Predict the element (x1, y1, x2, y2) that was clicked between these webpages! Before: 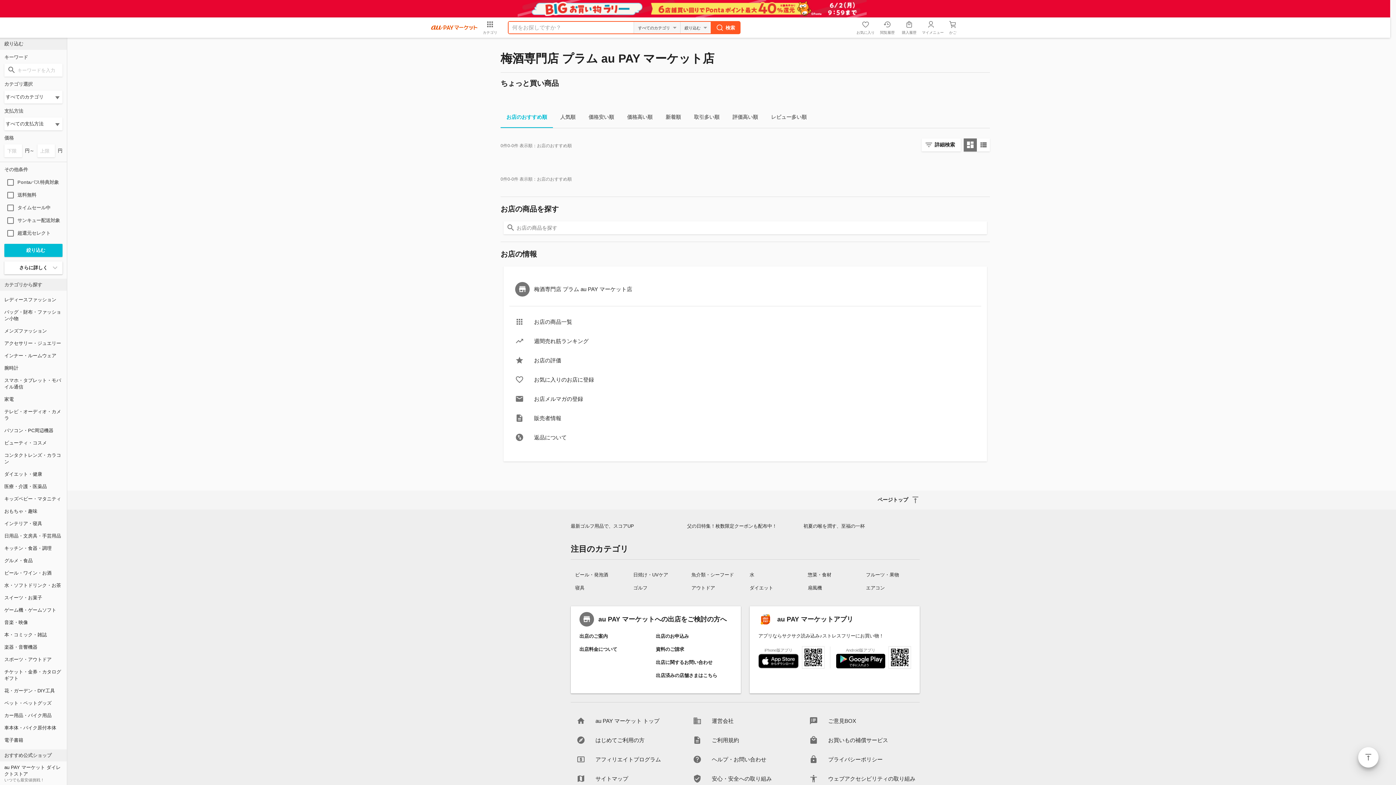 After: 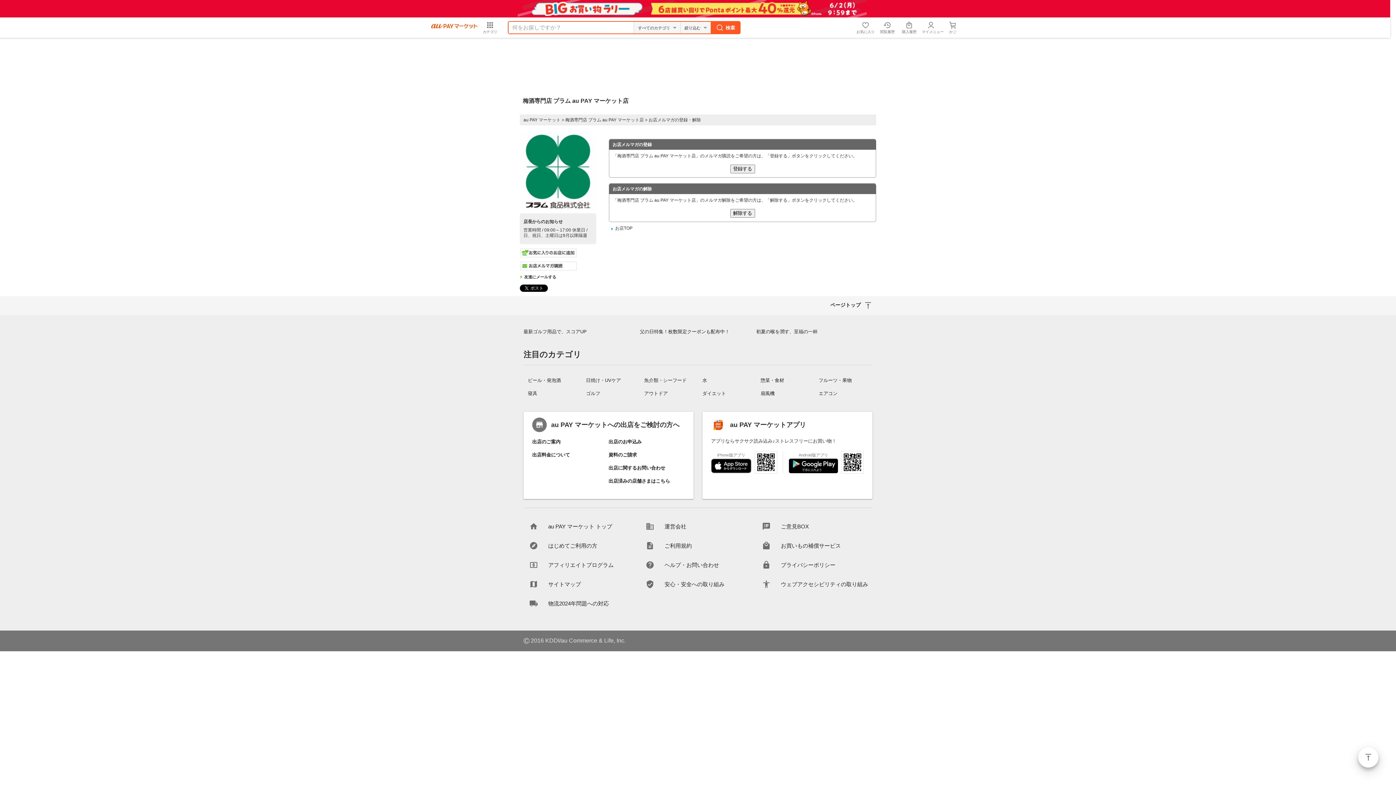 Action: bbox: (509, 396, 583, 402) label: お店メルマガの登録